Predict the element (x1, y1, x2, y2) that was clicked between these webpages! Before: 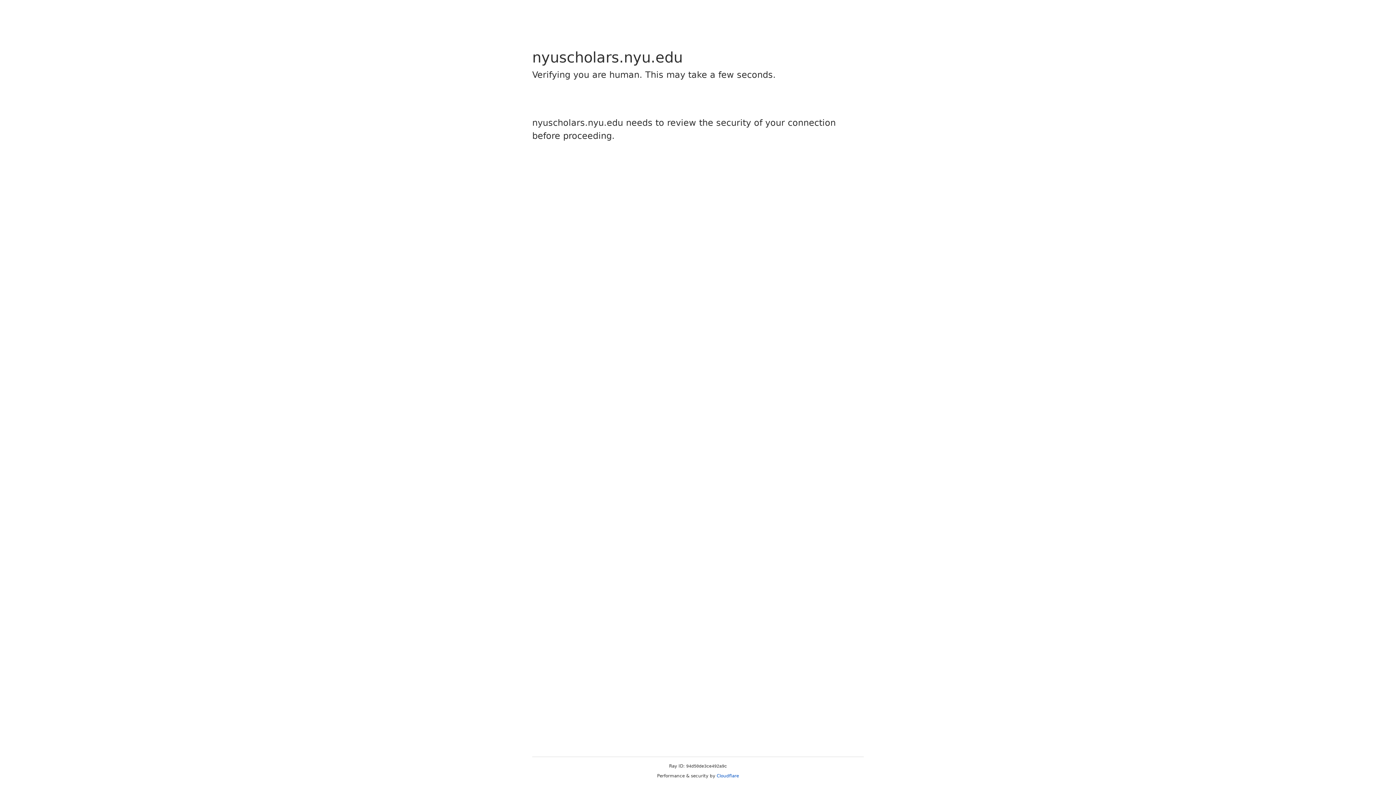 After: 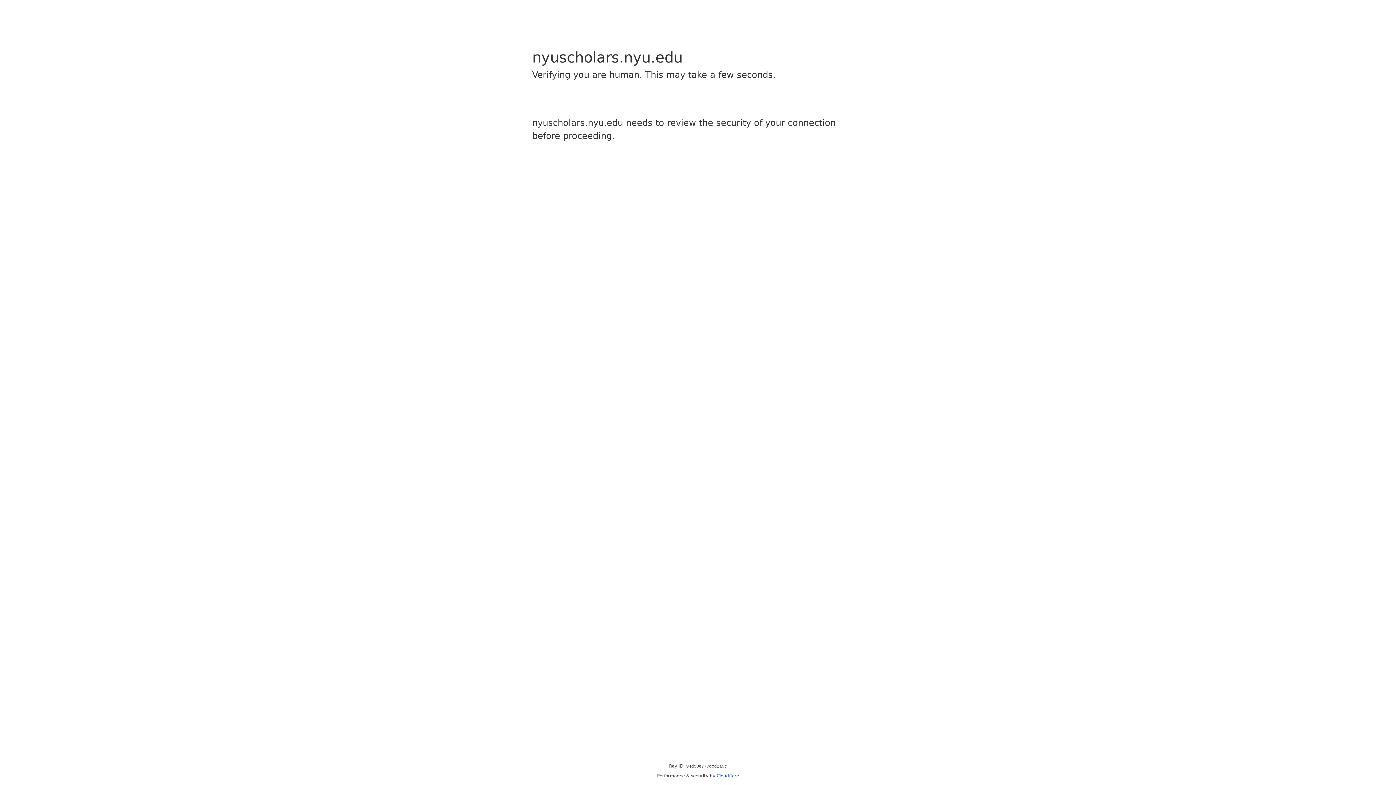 Action: label: Cloudflare bbox: (716, 773, 739, 778)